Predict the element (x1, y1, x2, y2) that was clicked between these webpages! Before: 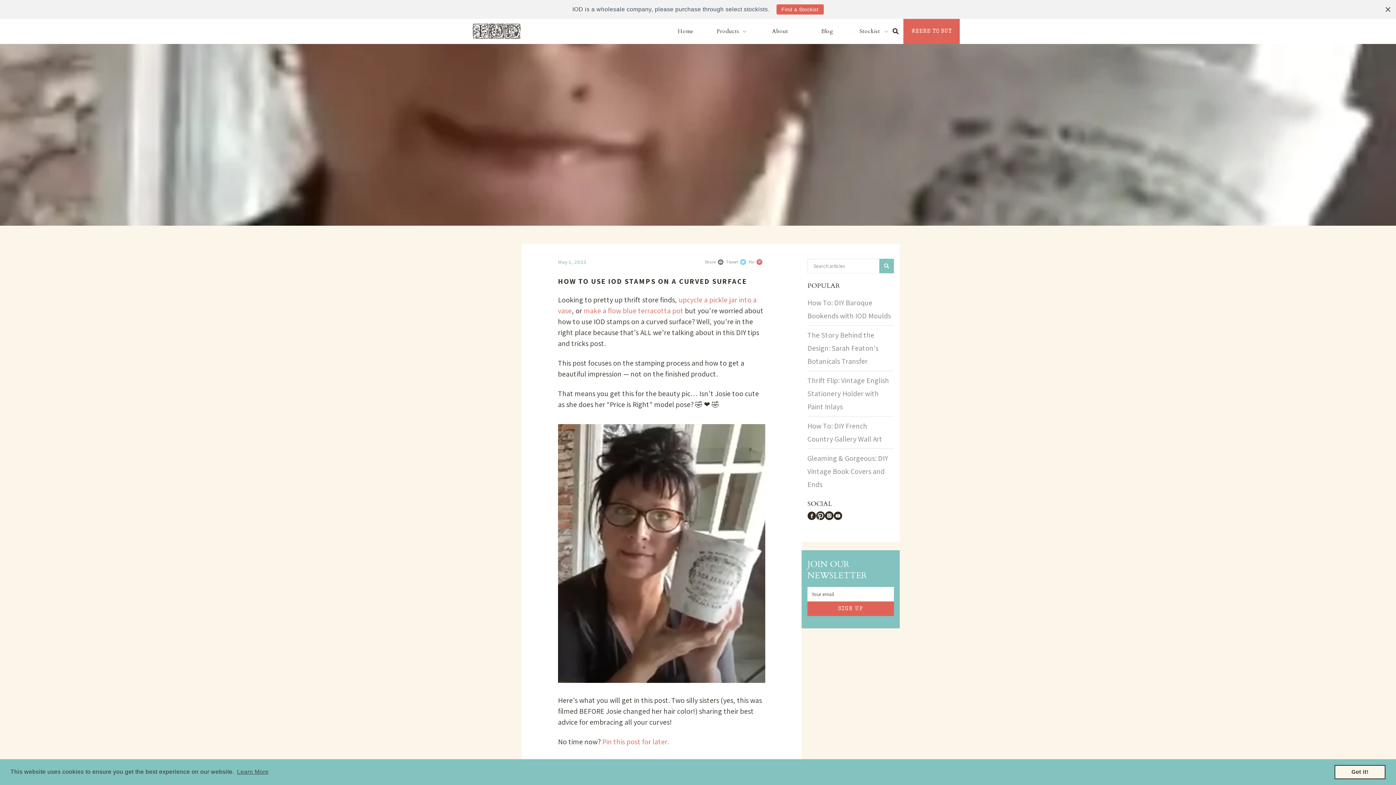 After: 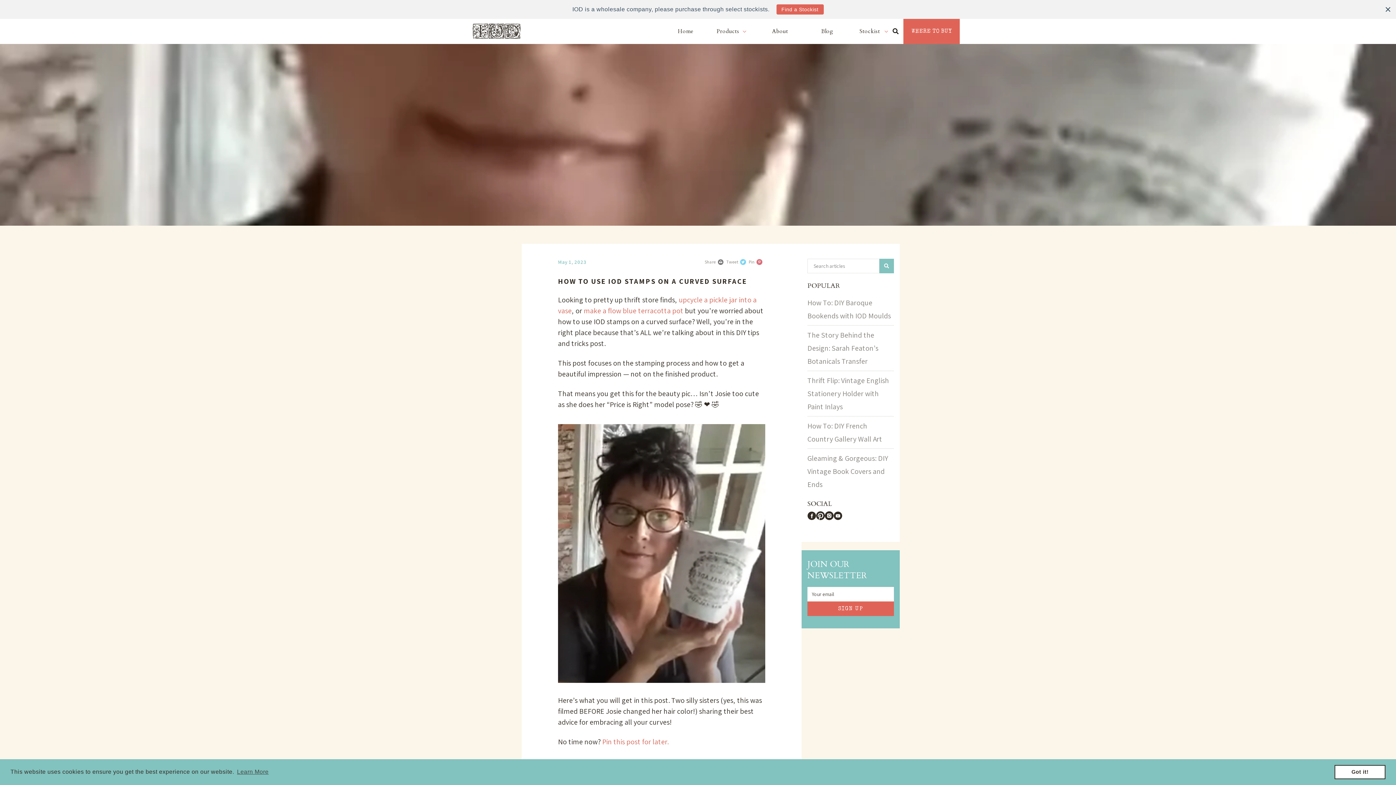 Action: bbox: (1334, 765, 1385, 779) label: dismiss cookie message